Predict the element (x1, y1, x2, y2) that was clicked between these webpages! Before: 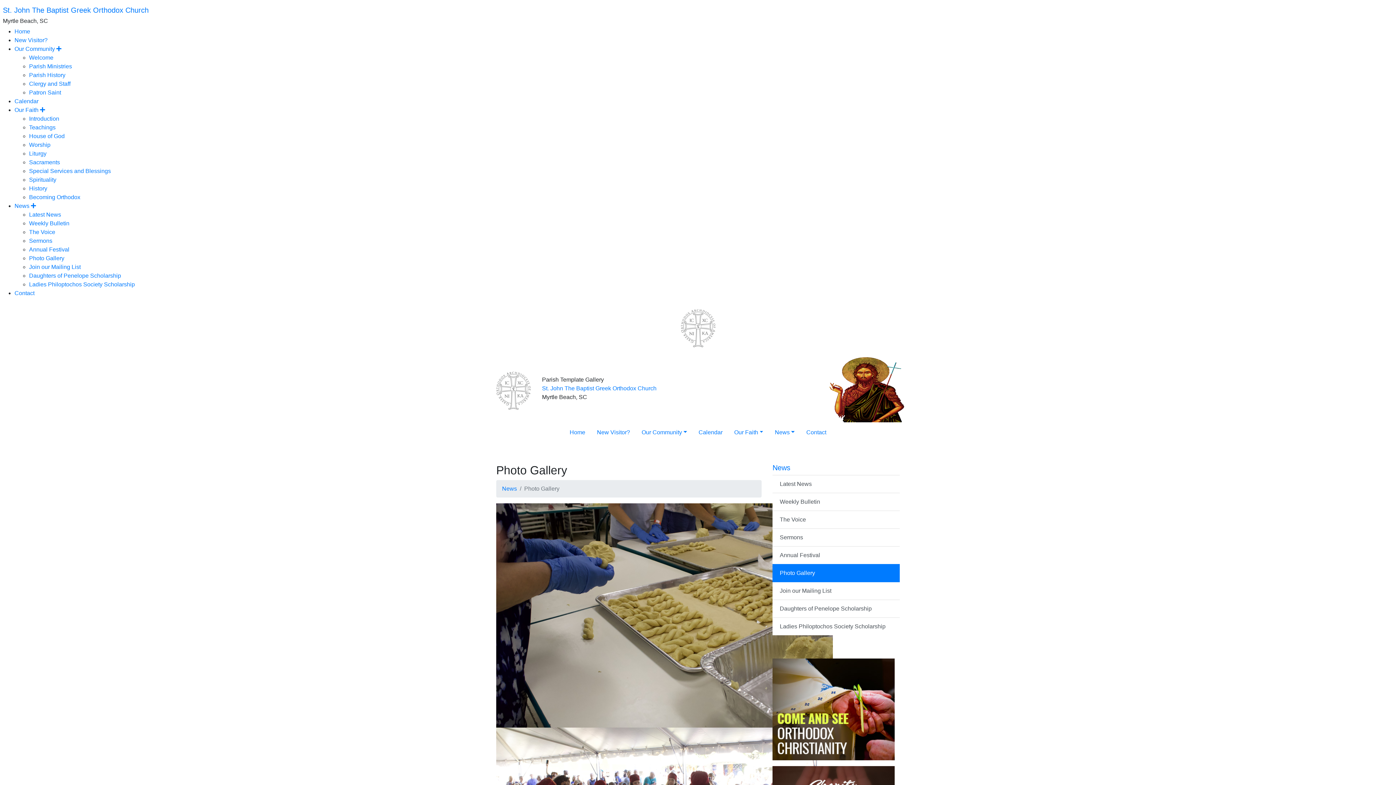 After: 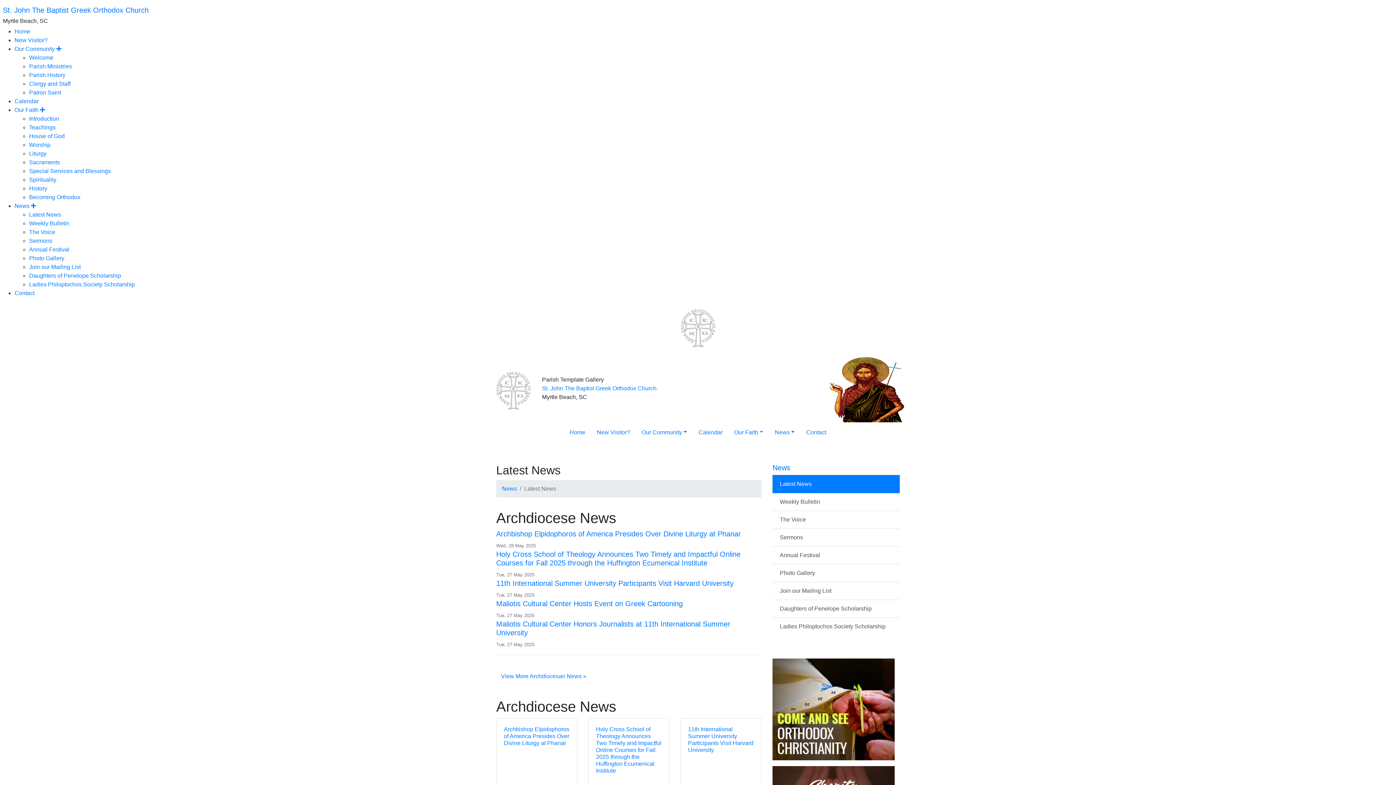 Action: label: News  bbox: (14, 202, 36, 209)